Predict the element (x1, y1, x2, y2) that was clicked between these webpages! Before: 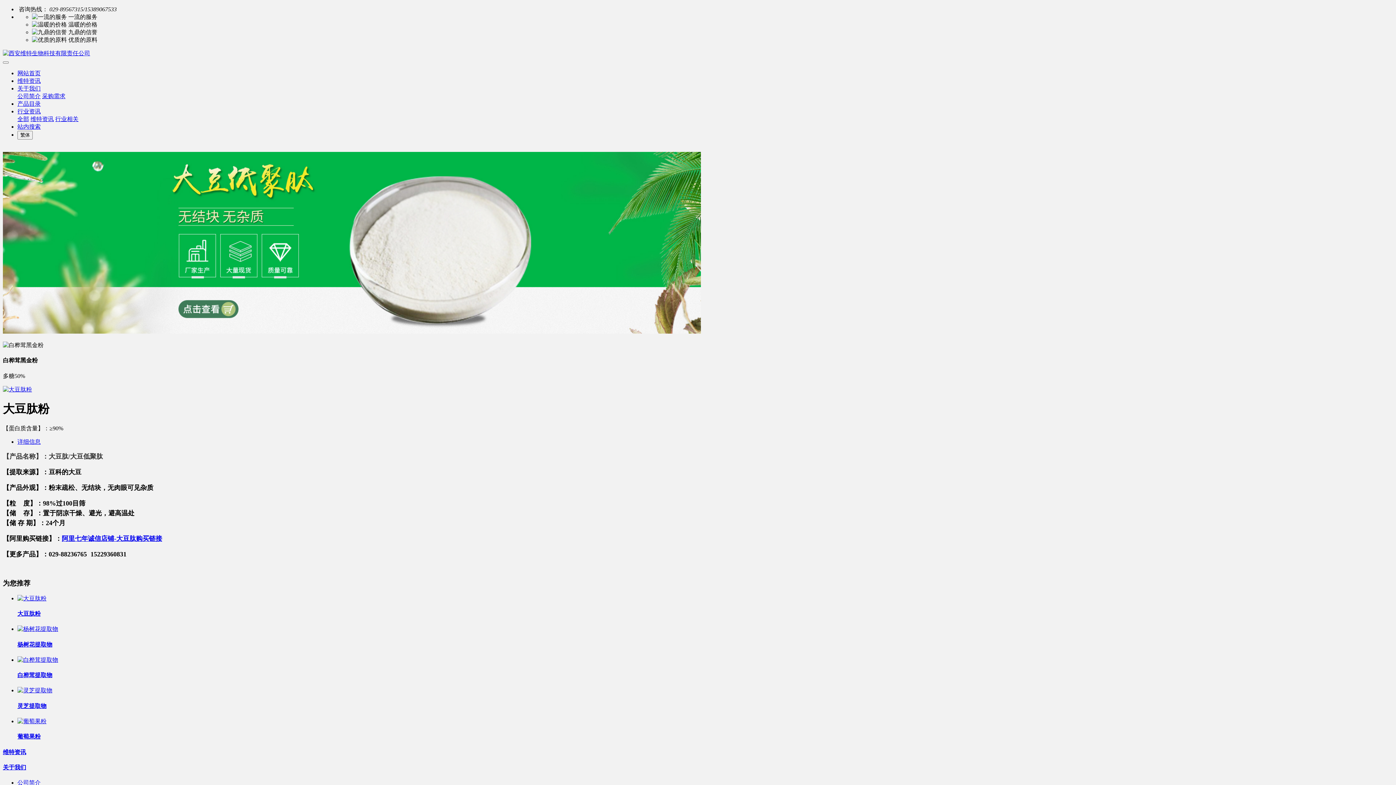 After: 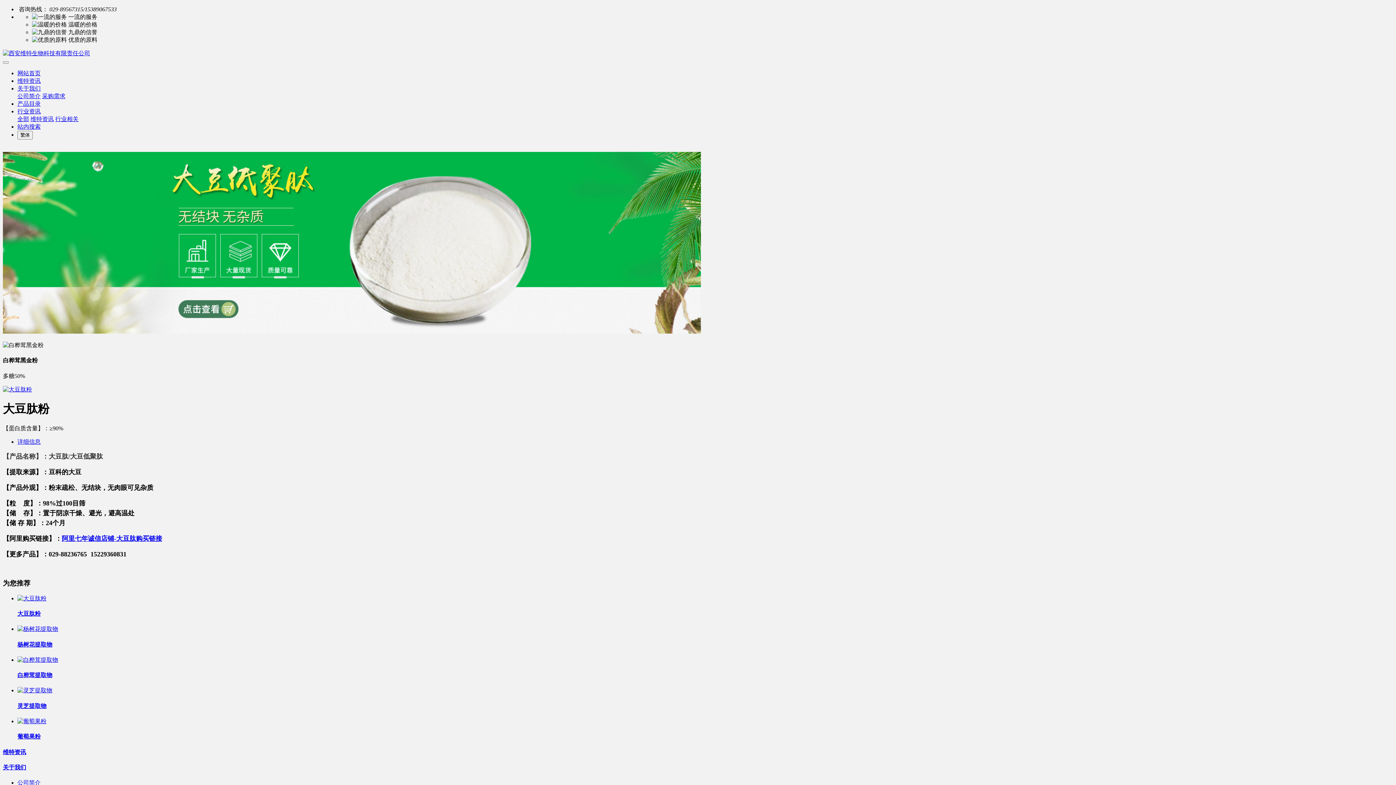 Action: bbox: (17, 657, 58, 663)